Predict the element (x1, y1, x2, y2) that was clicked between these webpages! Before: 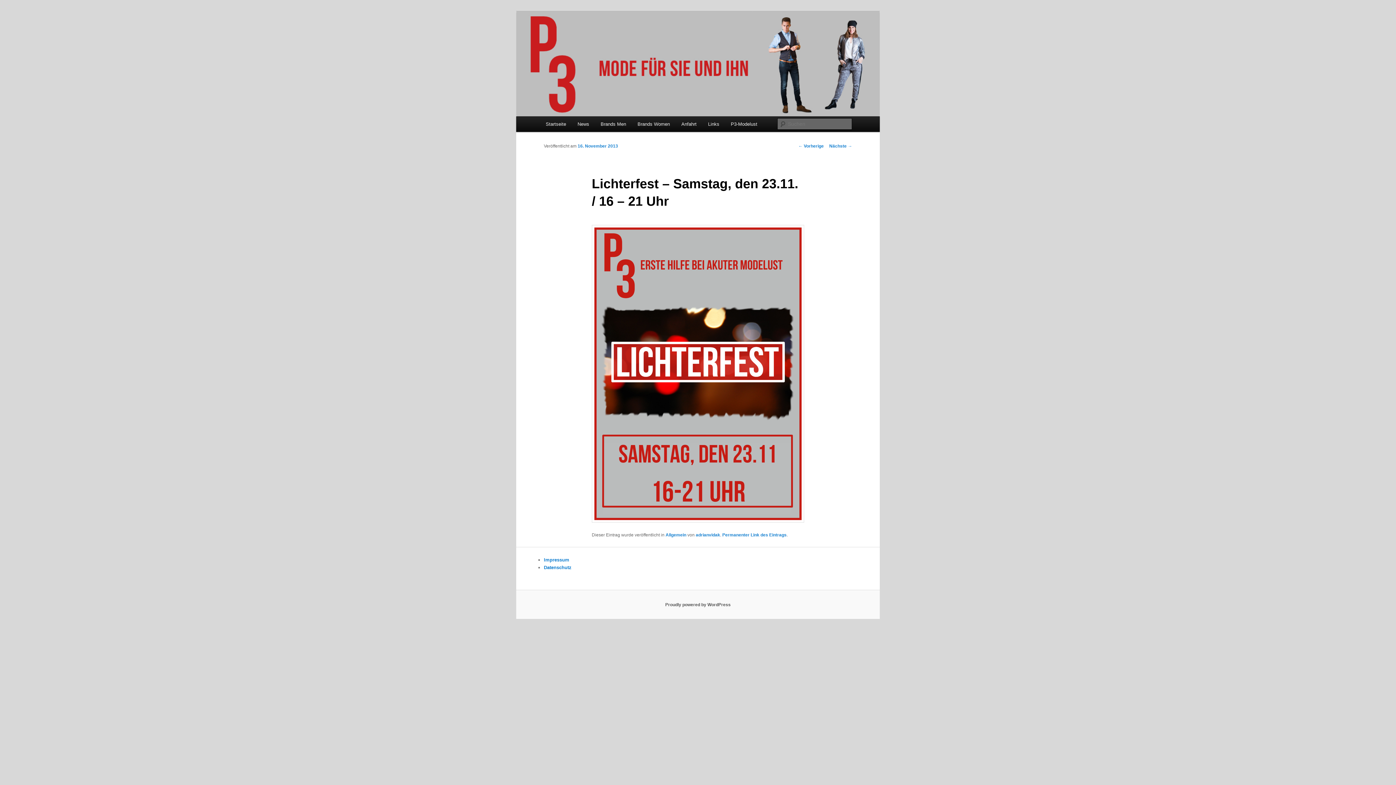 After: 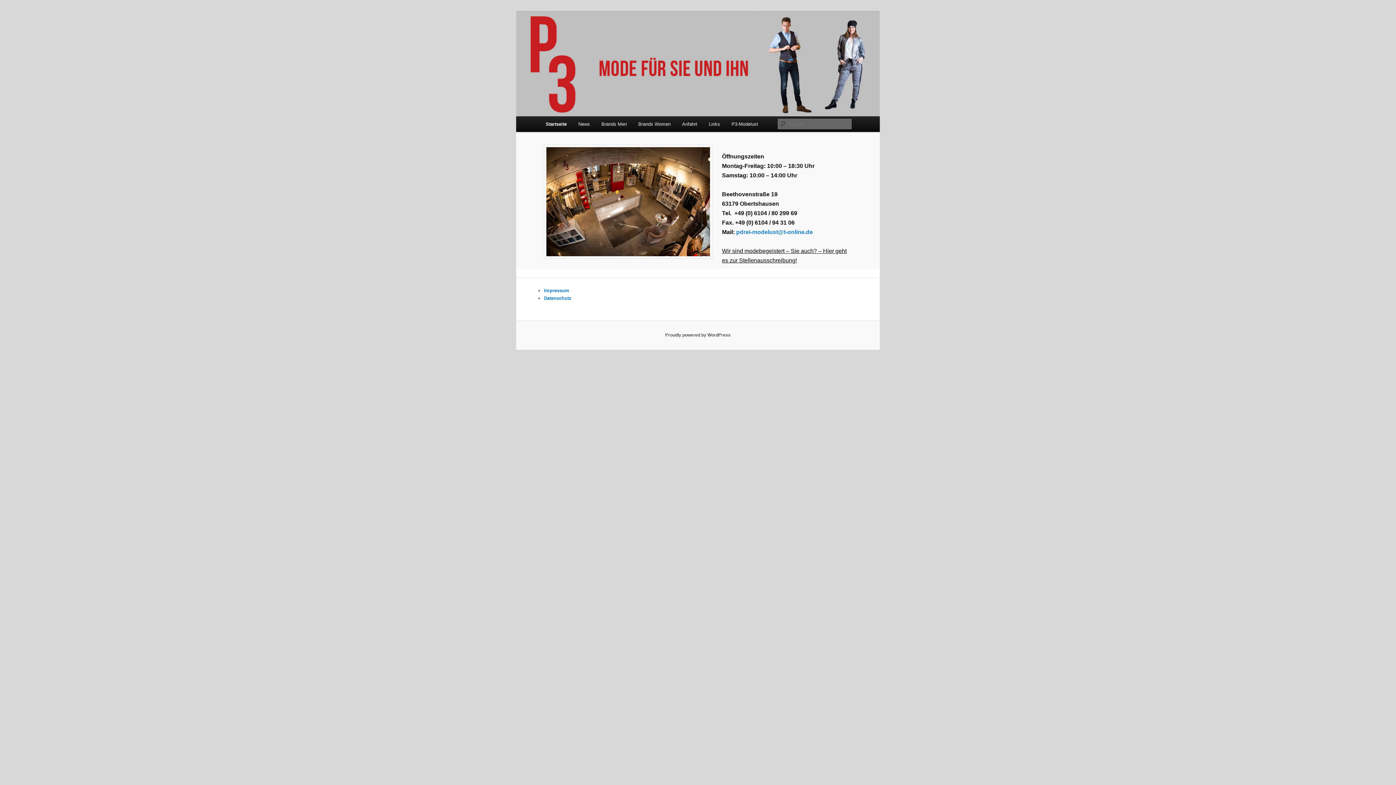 Action: bbox: (516, 11, 880, 116)